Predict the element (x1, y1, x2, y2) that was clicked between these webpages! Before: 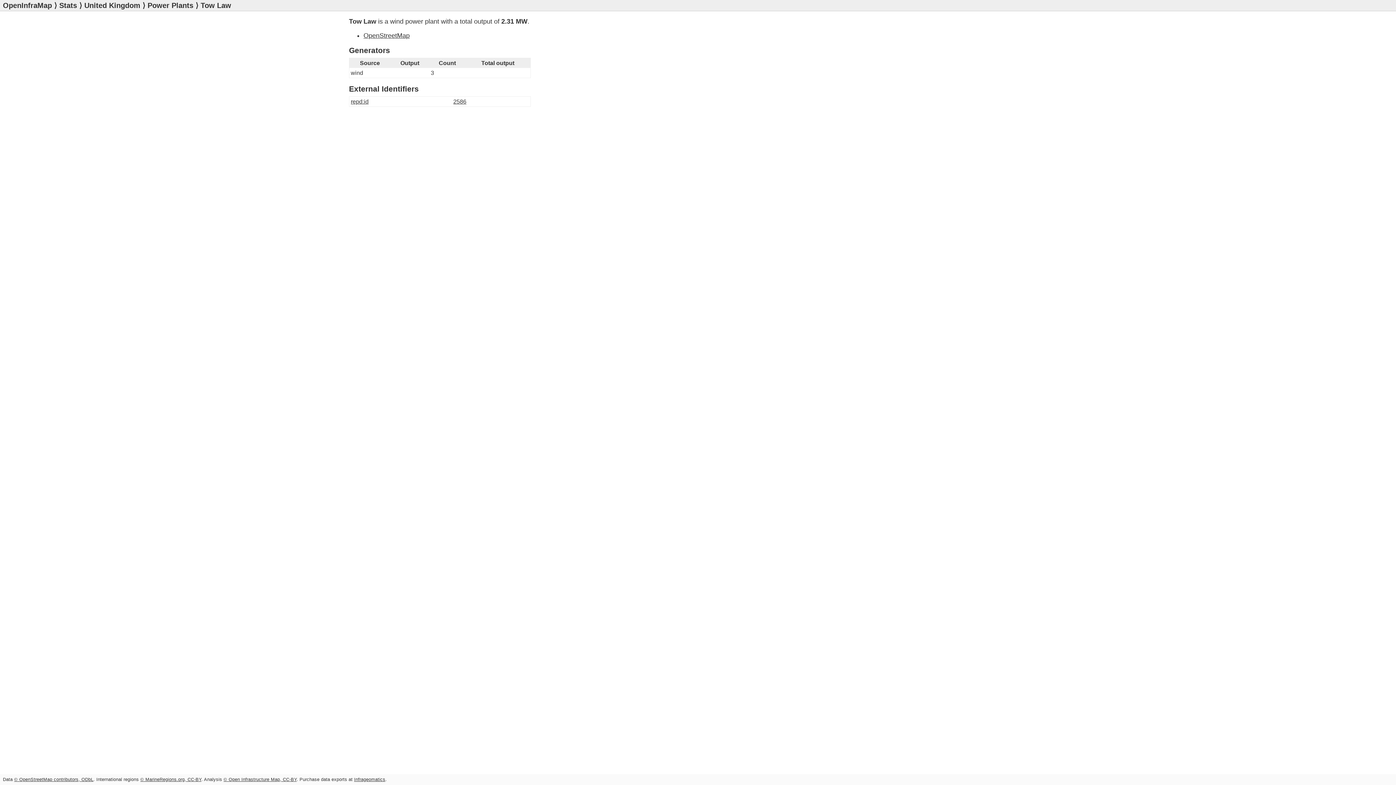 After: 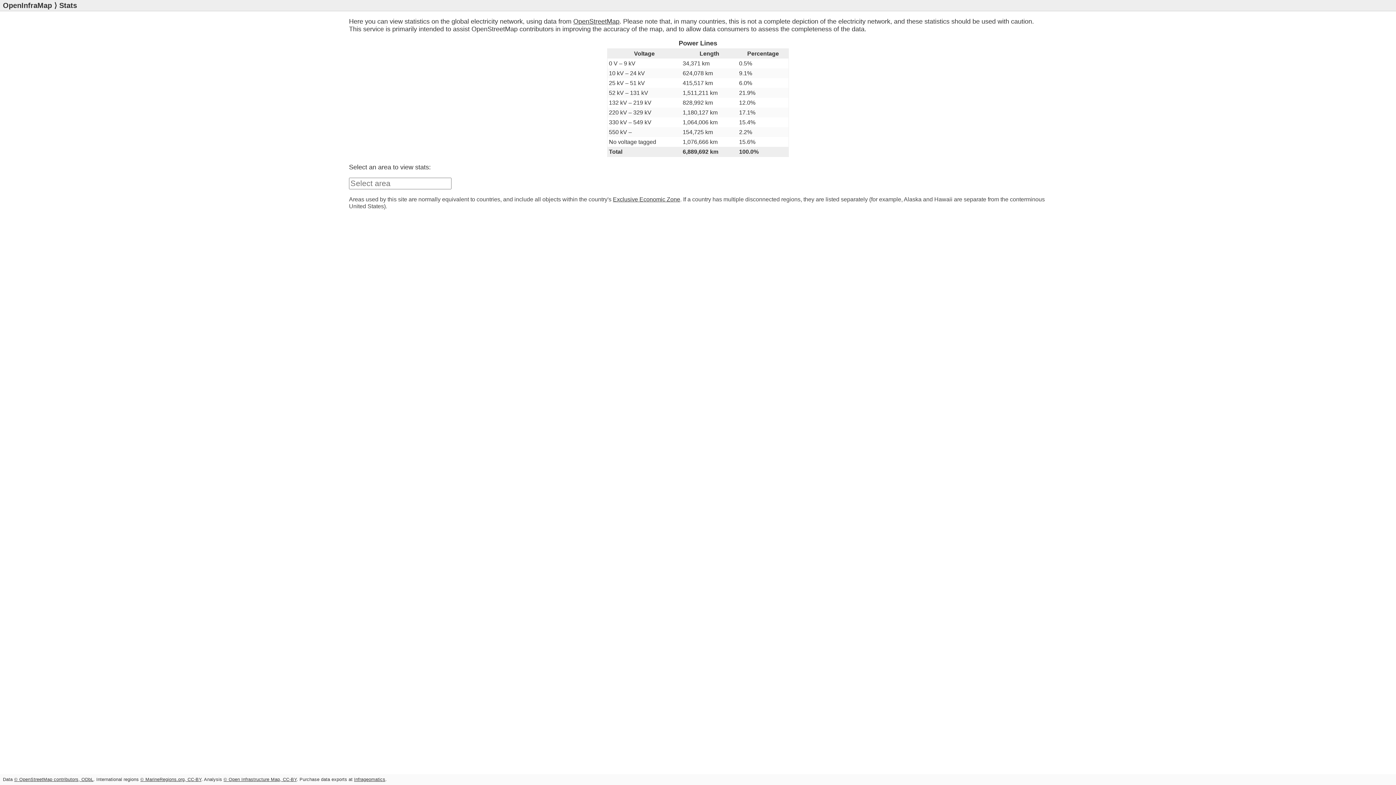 Action: label: Stats bbox: (59, 1, 77, 9)